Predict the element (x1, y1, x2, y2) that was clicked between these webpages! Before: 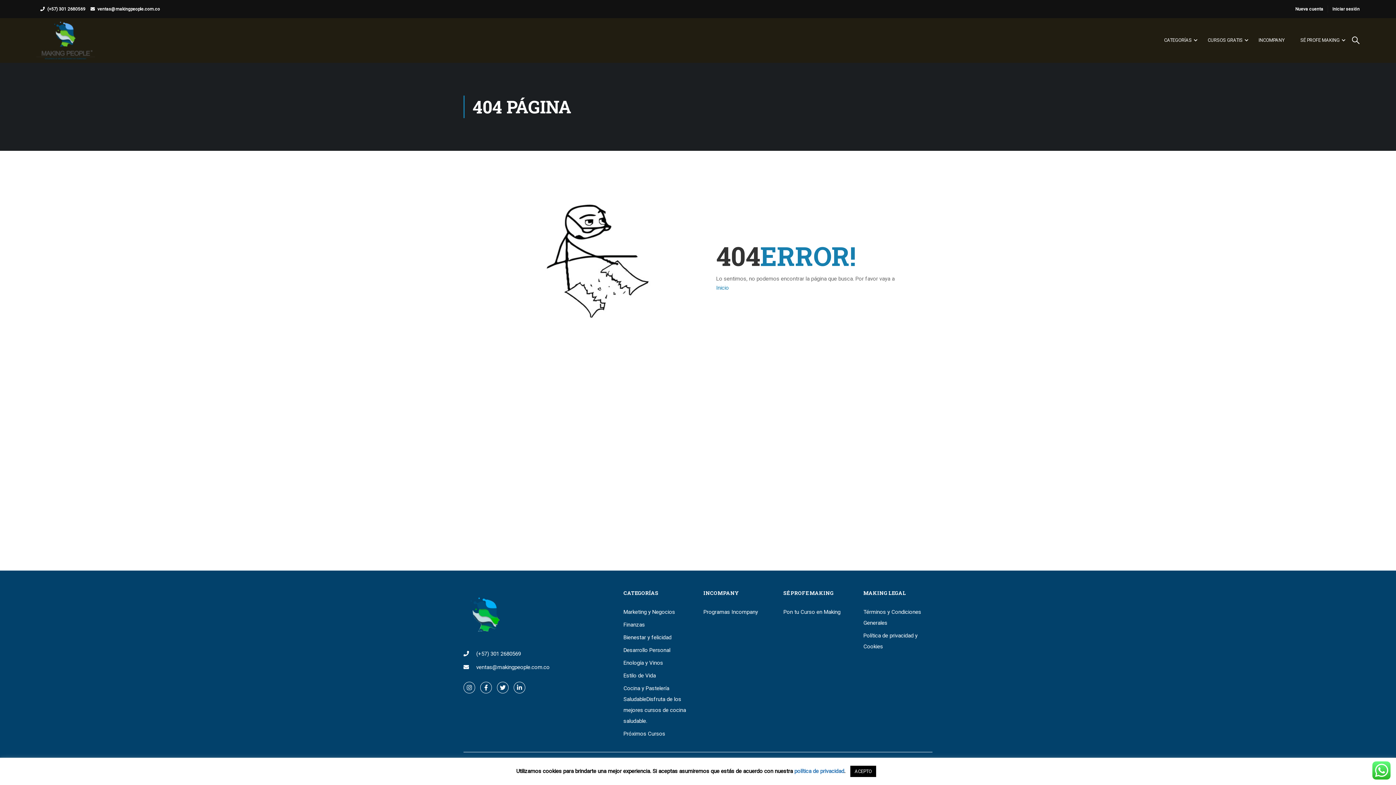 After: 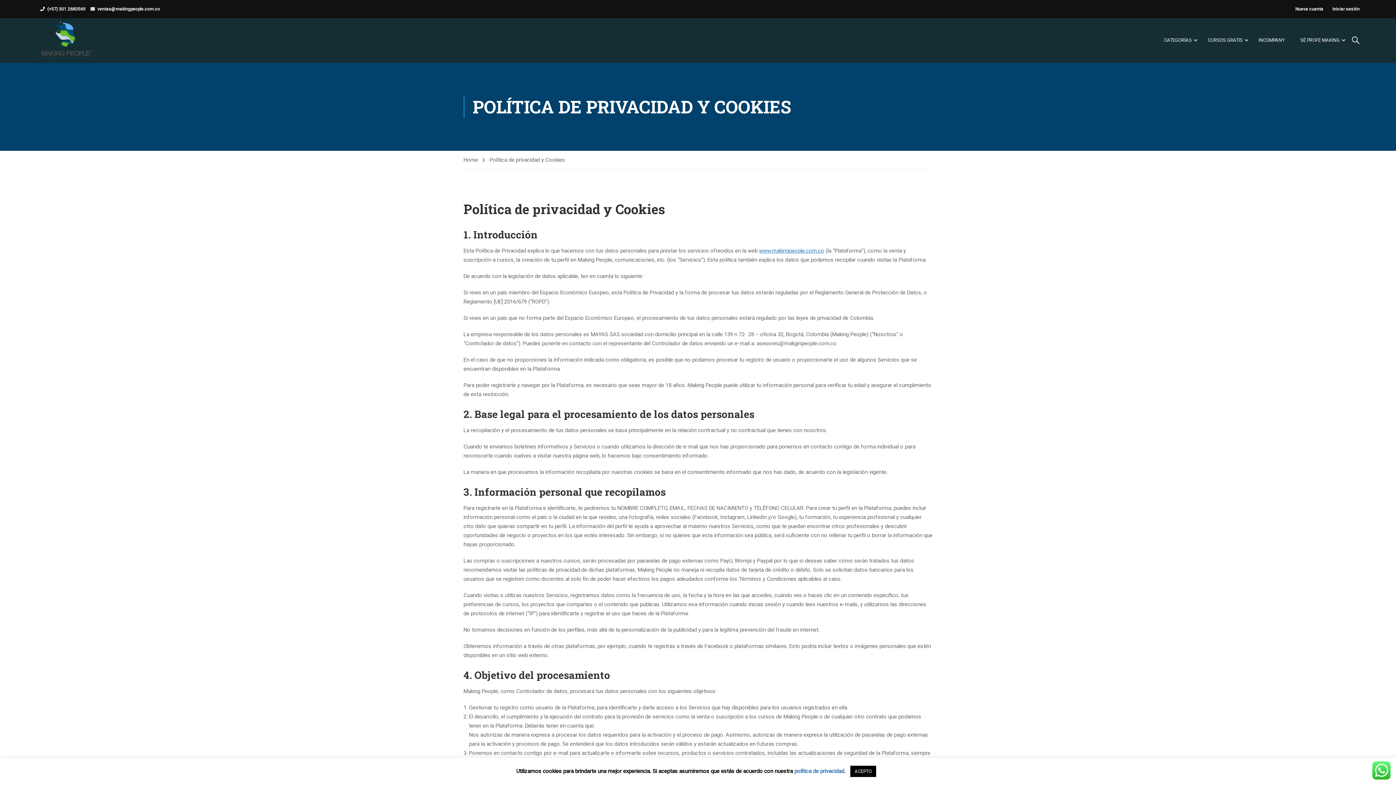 Action: label: Política de privacidad y Cookies bbox: (863, 630, 932, 652)